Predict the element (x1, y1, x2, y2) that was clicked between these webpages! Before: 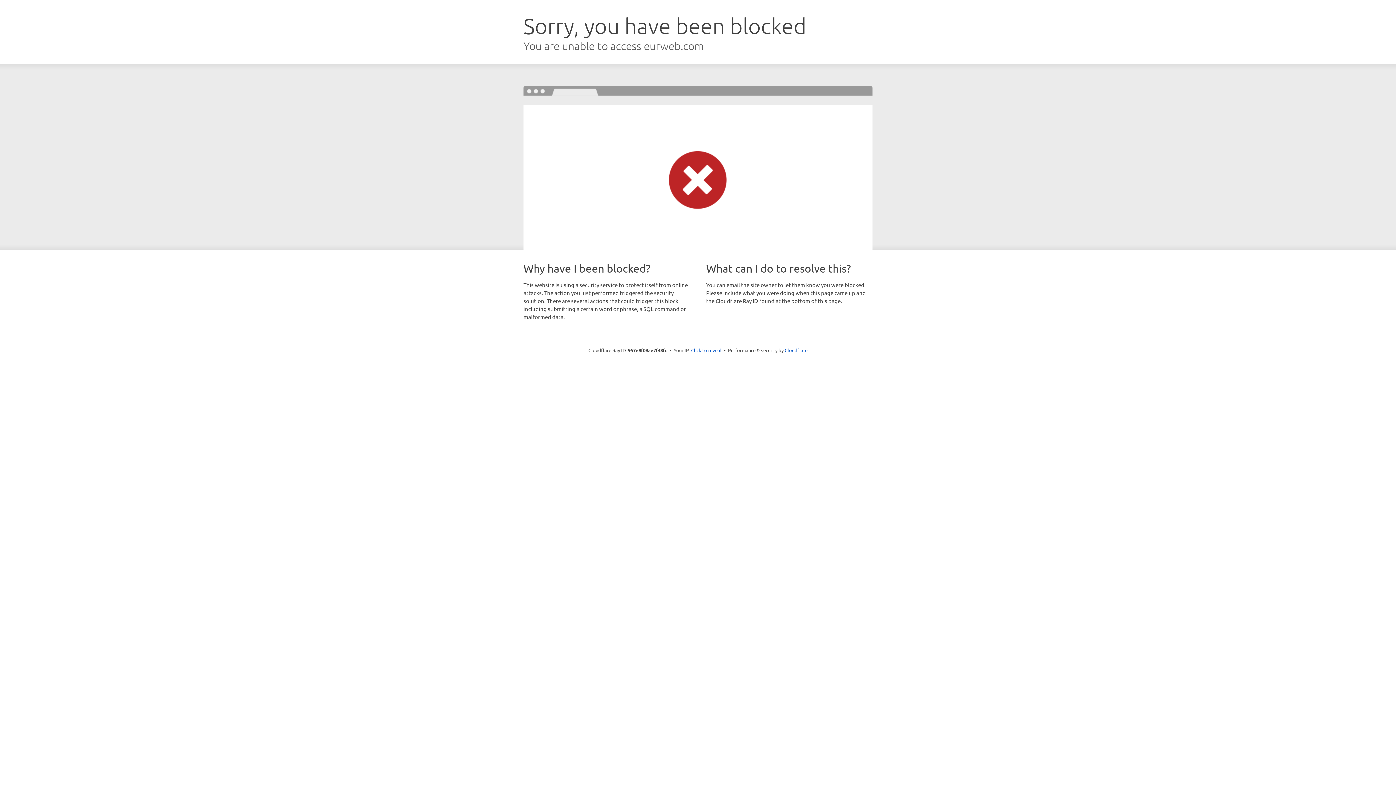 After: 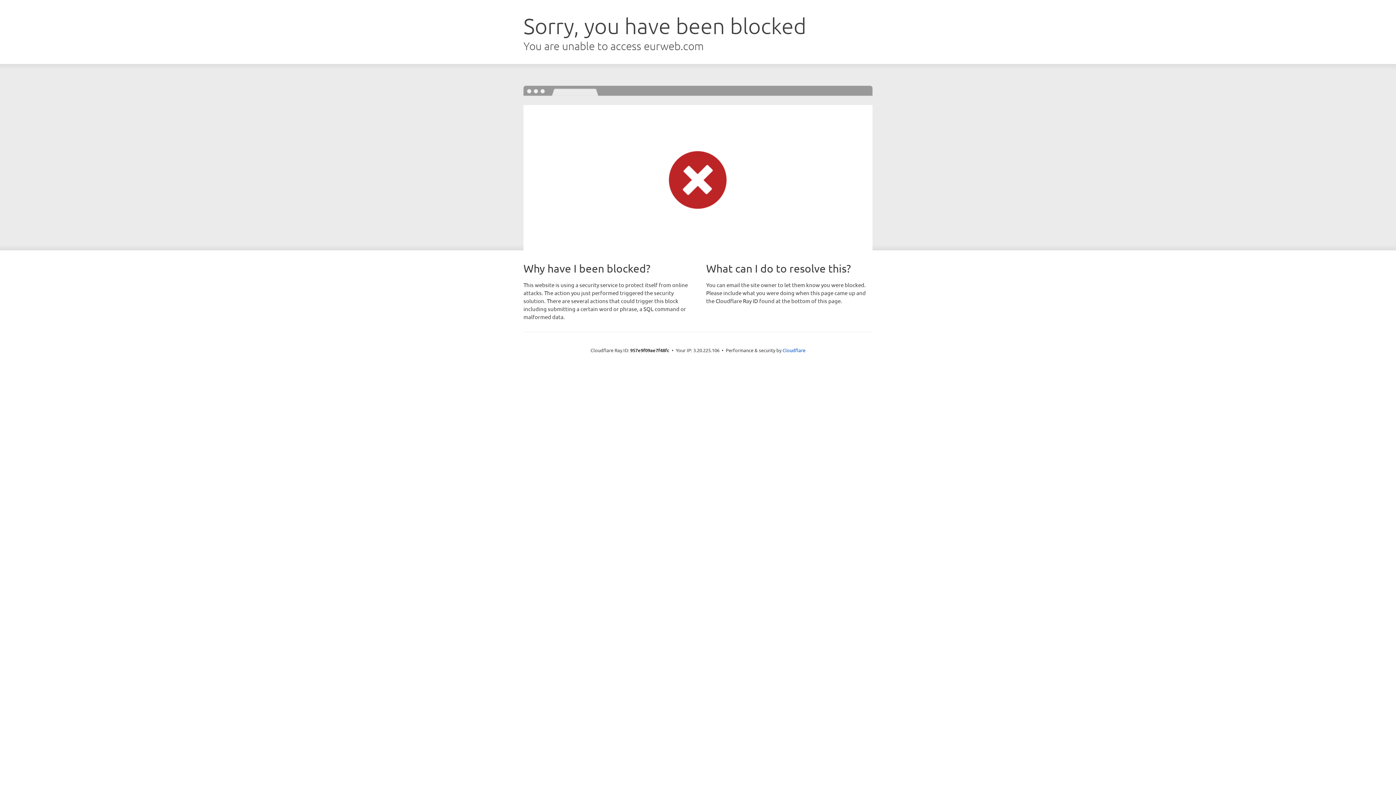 Action: bbox: (691, 346, 721, 353) label: Click to reveal